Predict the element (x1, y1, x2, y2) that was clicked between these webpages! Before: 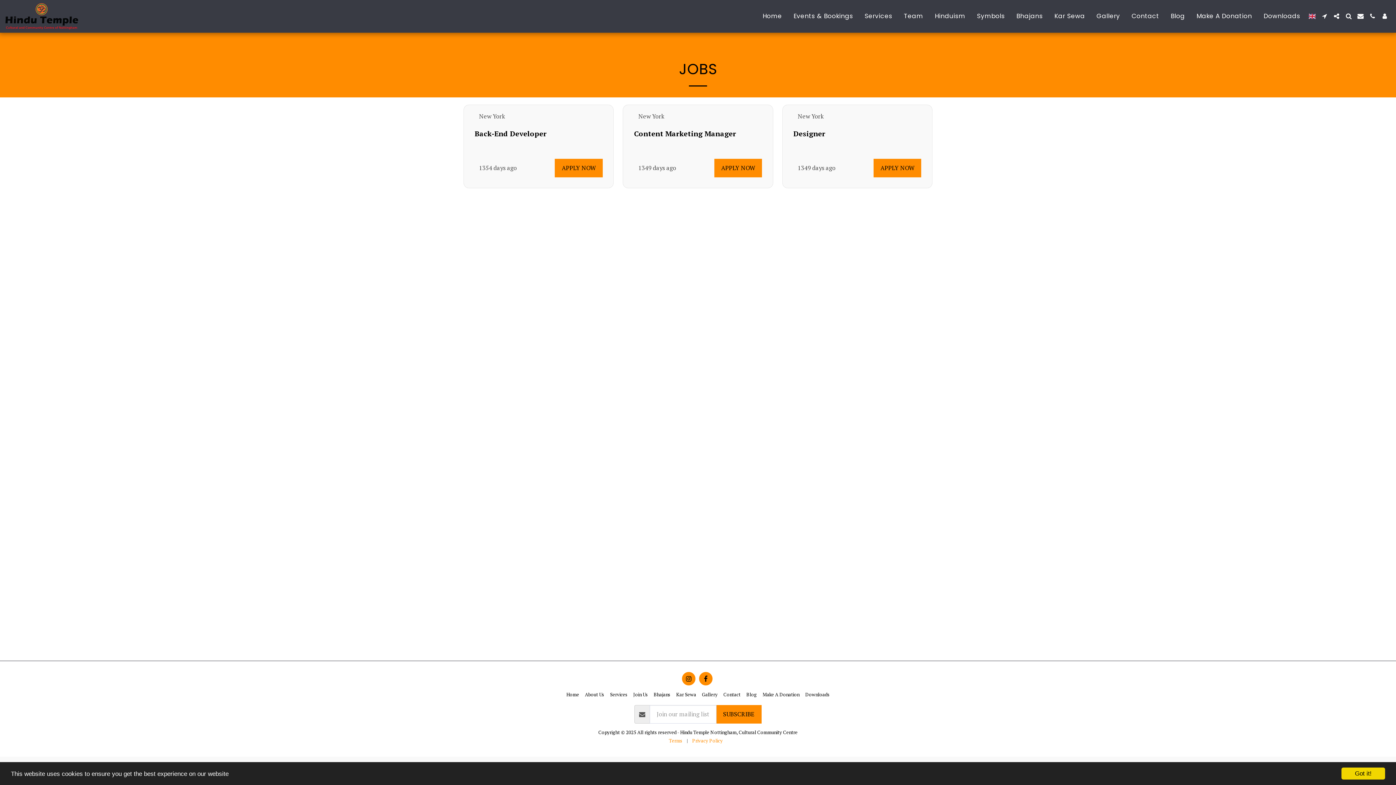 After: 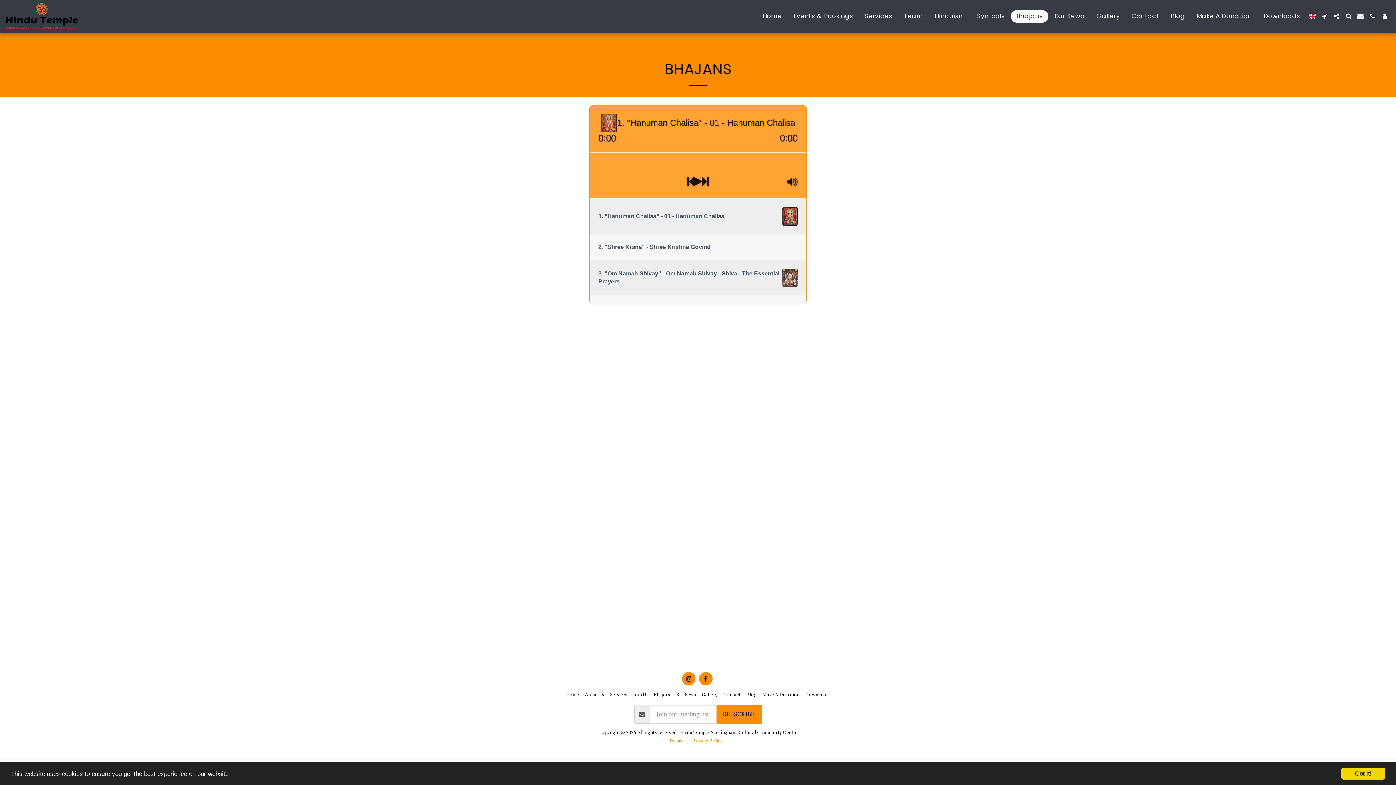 Action: bbox: (653, 691, 670, 698) label: Bhajans